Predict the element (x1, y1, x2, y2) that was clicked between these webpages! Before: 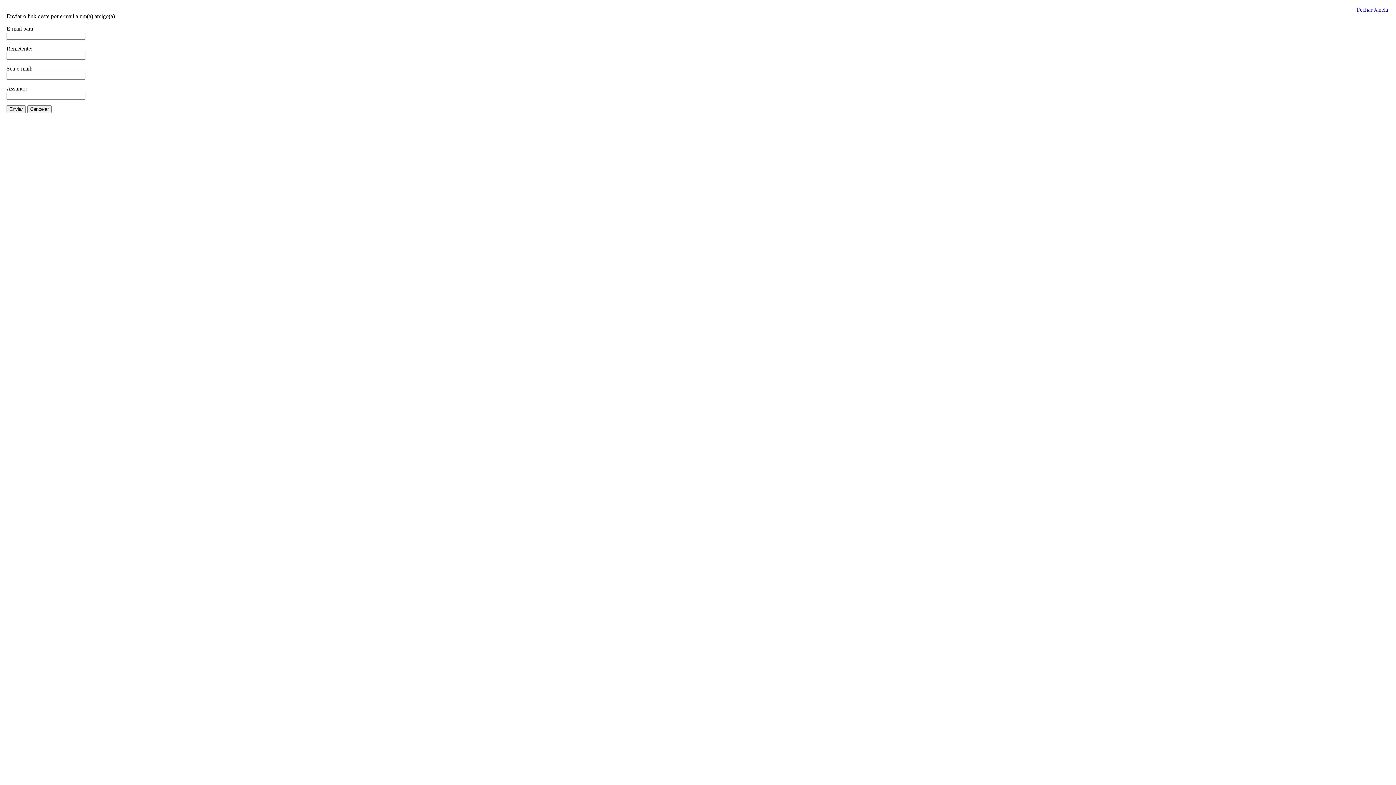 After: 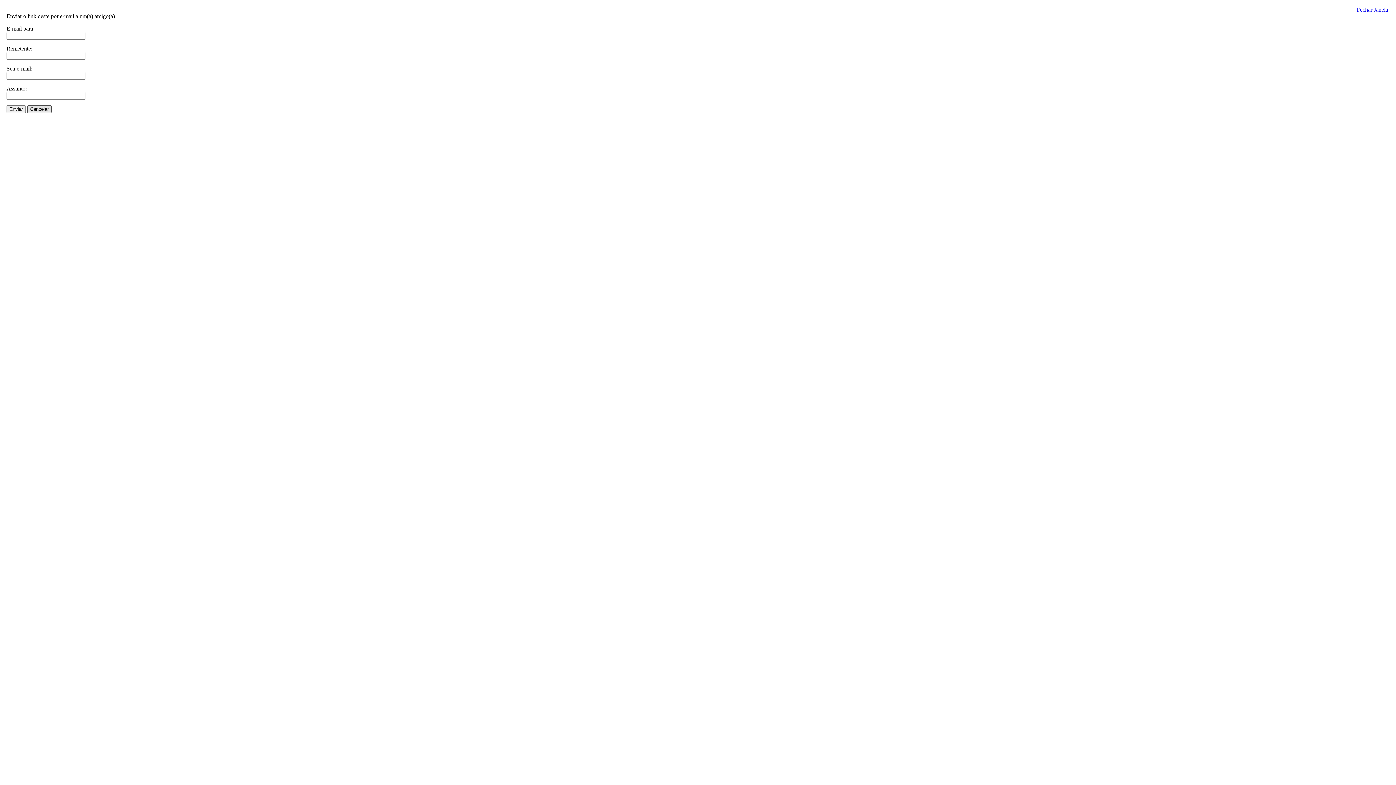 Action: bbox: (27, 105, 51, 113) label: Cancelar